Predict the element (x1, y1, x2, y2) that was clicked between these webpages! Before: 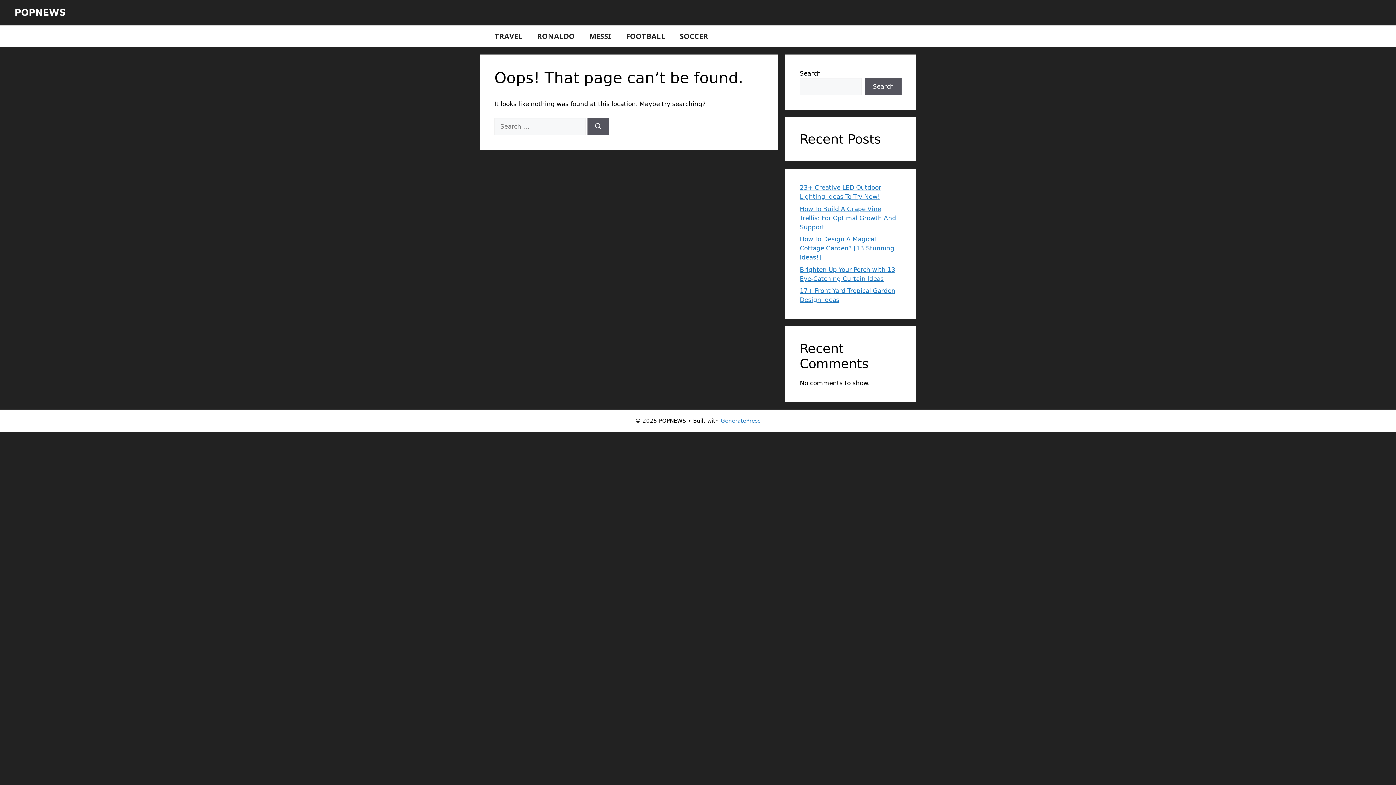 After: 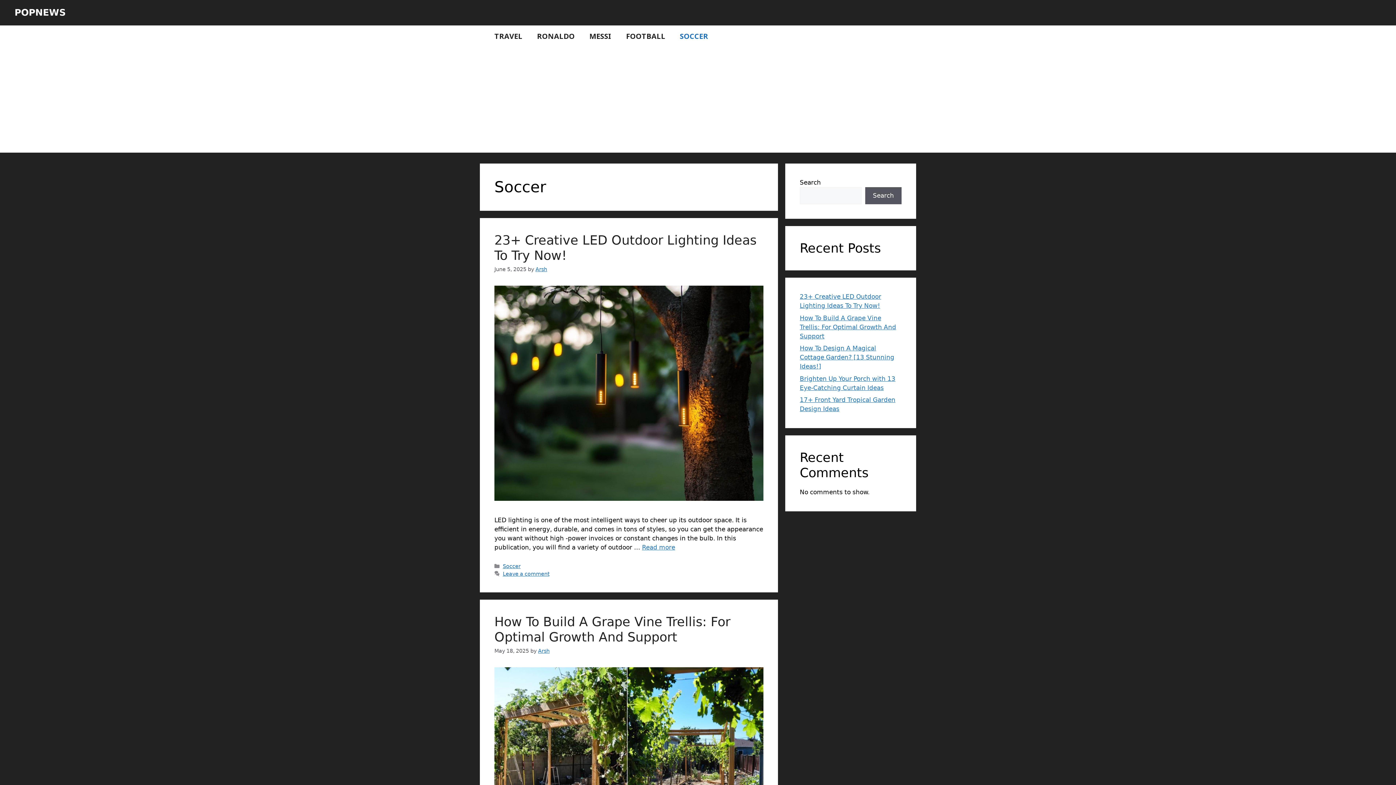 Action: label: SOCCER bbox: (672, 25, 715, 47)